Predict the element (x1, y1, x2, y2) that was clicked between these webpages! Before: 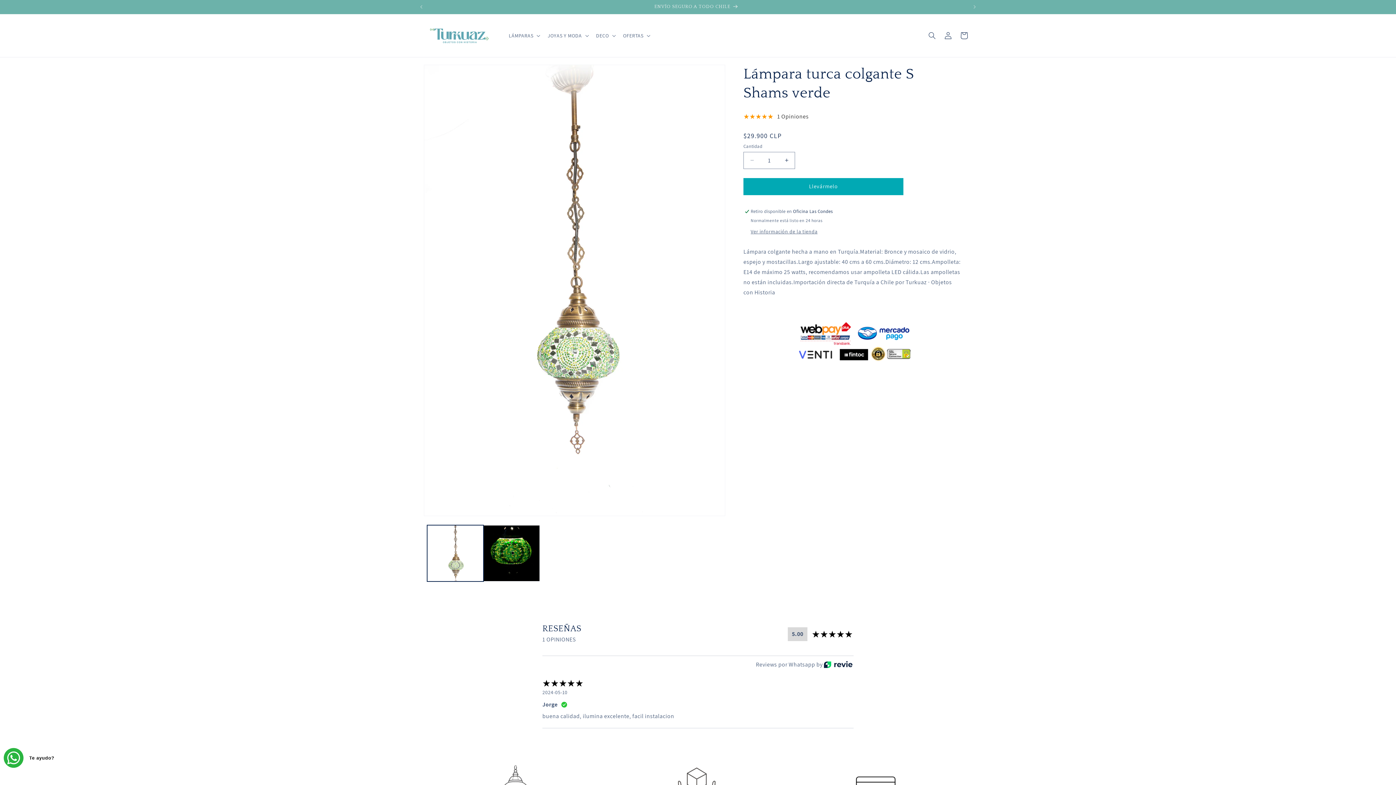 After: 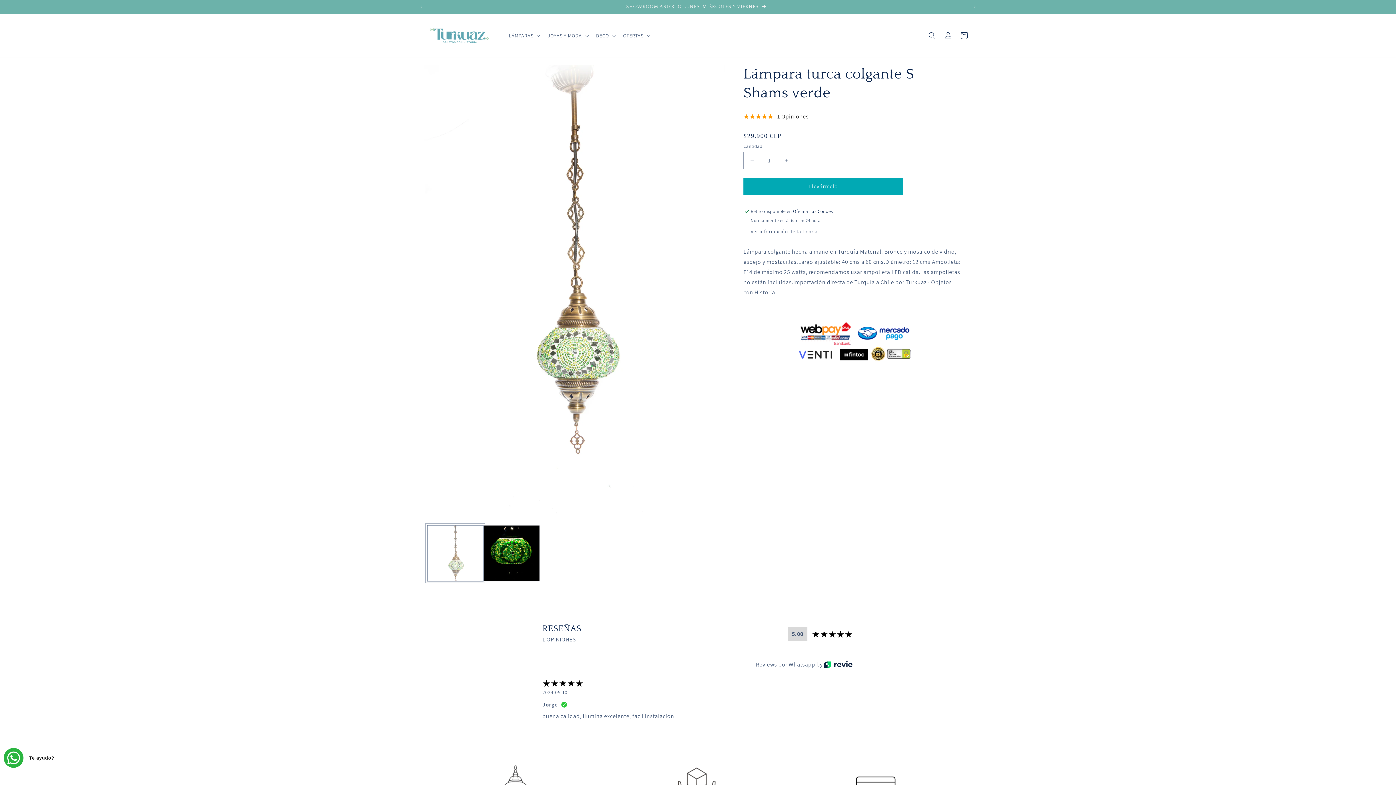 Action: label: Cargar la imagen 1 en la vista de la galería bbox: (427, 525, 483, 581)